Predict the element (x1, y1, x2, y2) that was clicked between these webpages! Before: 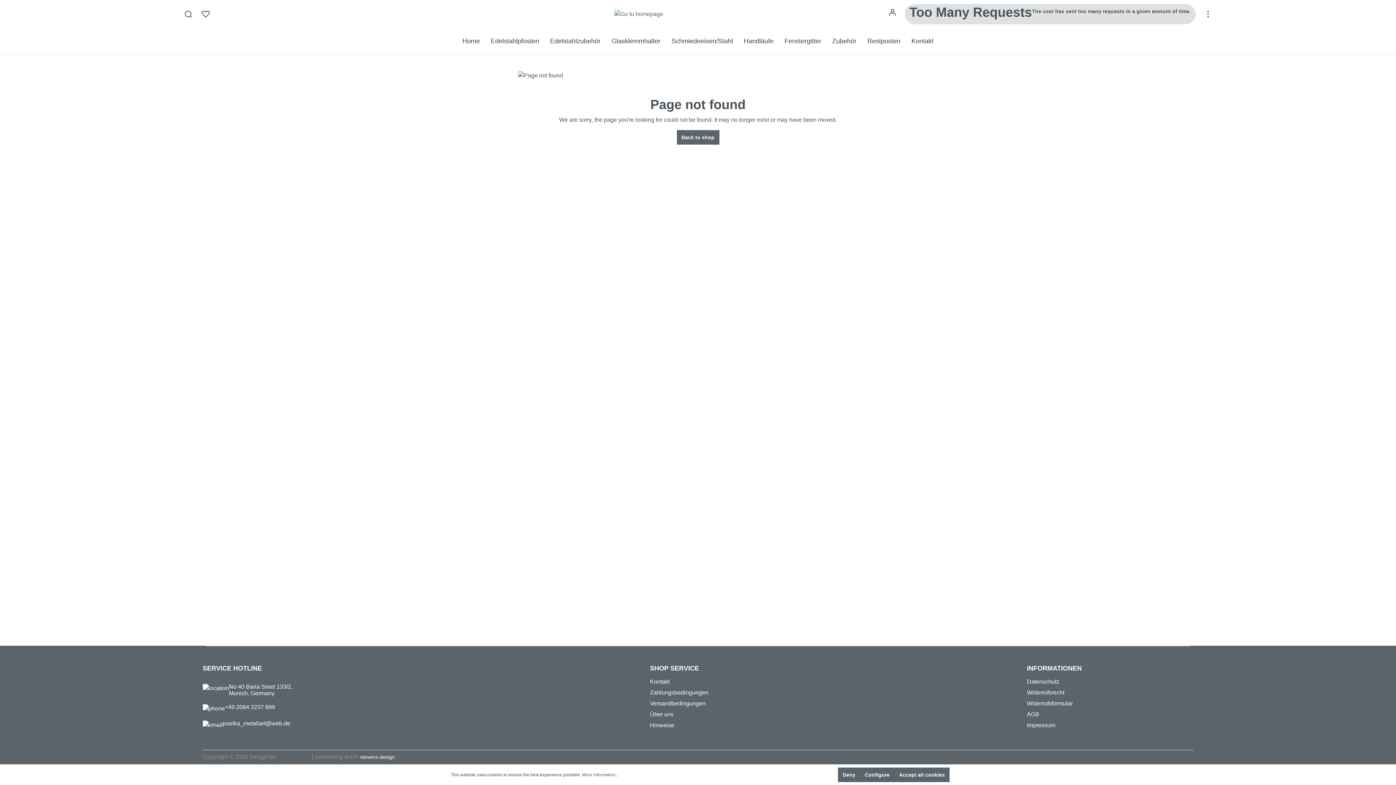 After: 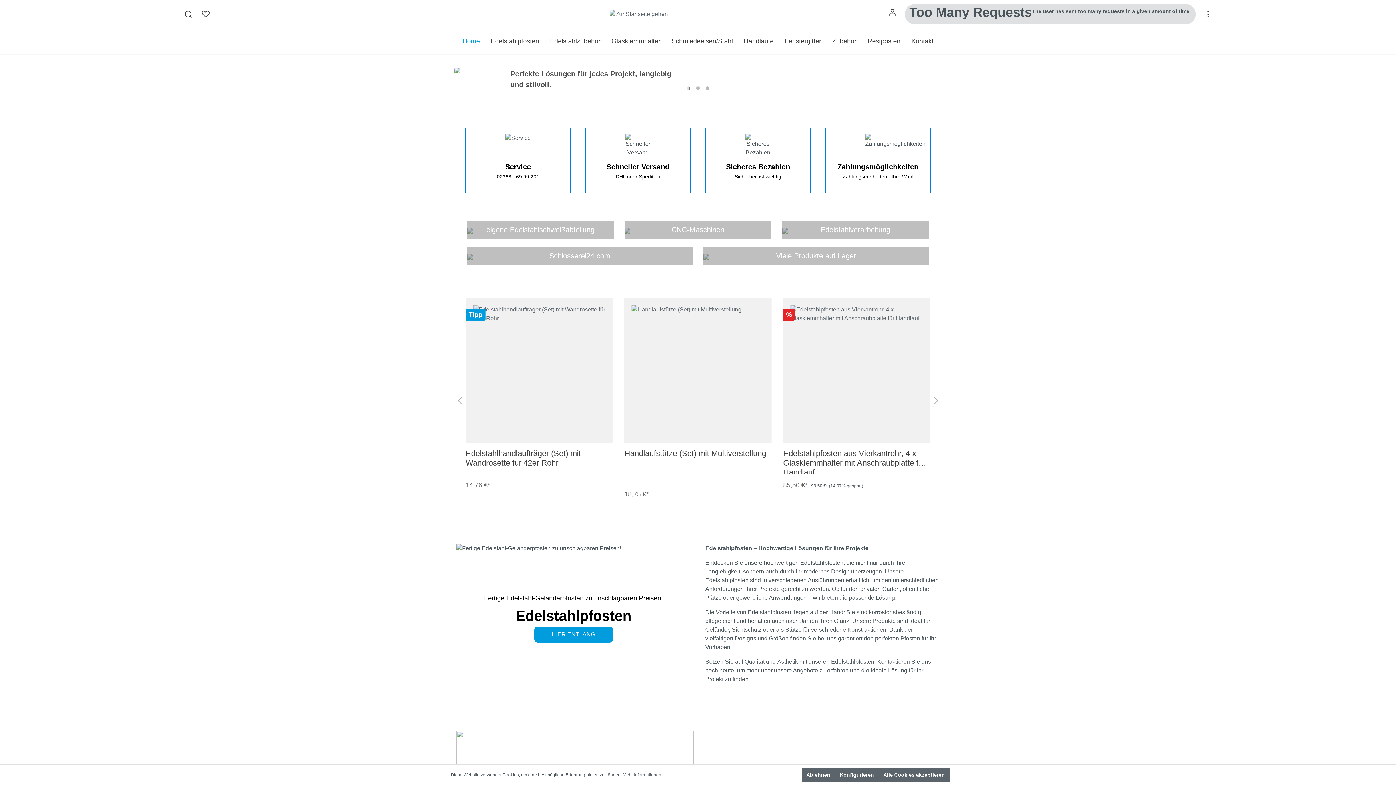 Action: bbox: (676, 130, 719, 144) label: Back to shop